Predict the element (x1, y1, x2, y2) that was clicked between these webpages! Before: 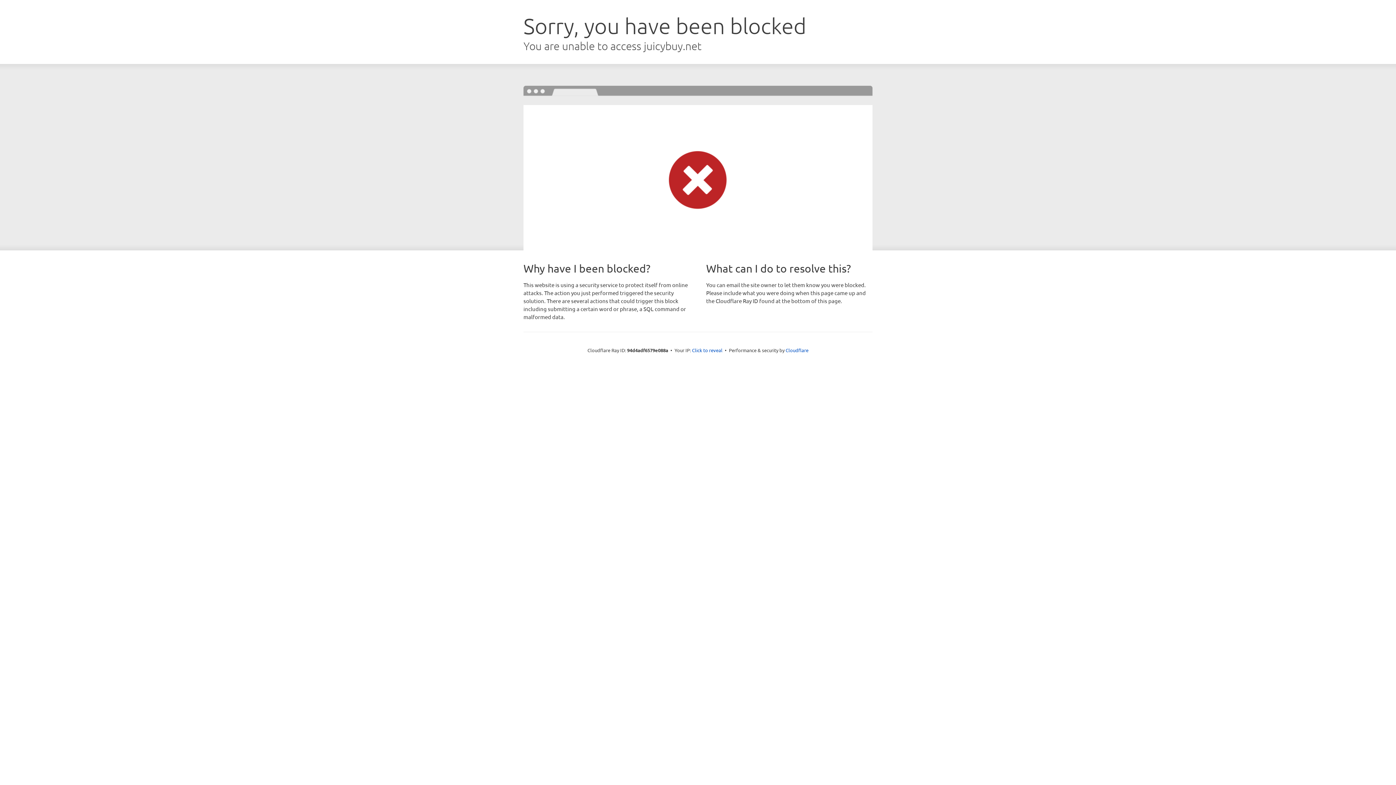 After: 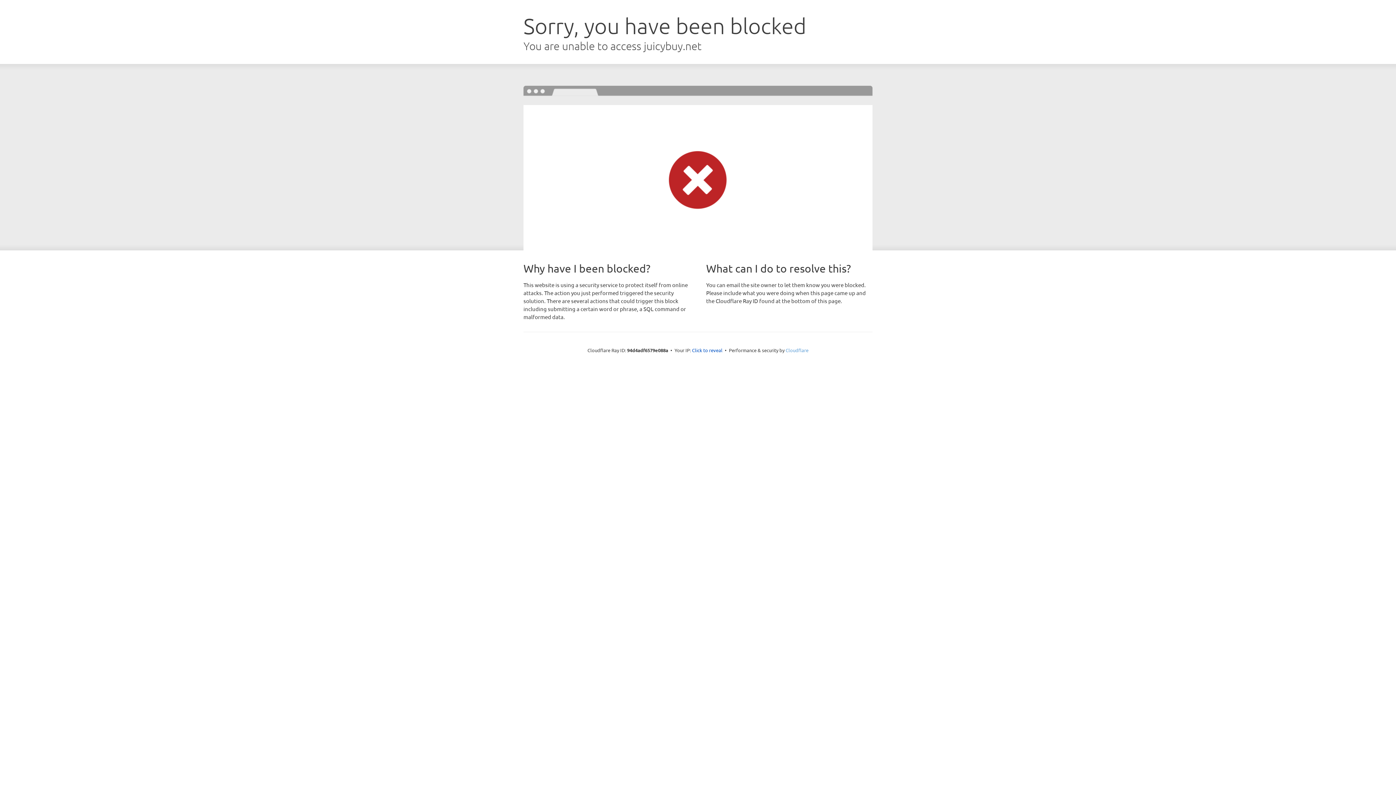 Action: label: Cloudflare bbox: (785, 347, 808, 353)